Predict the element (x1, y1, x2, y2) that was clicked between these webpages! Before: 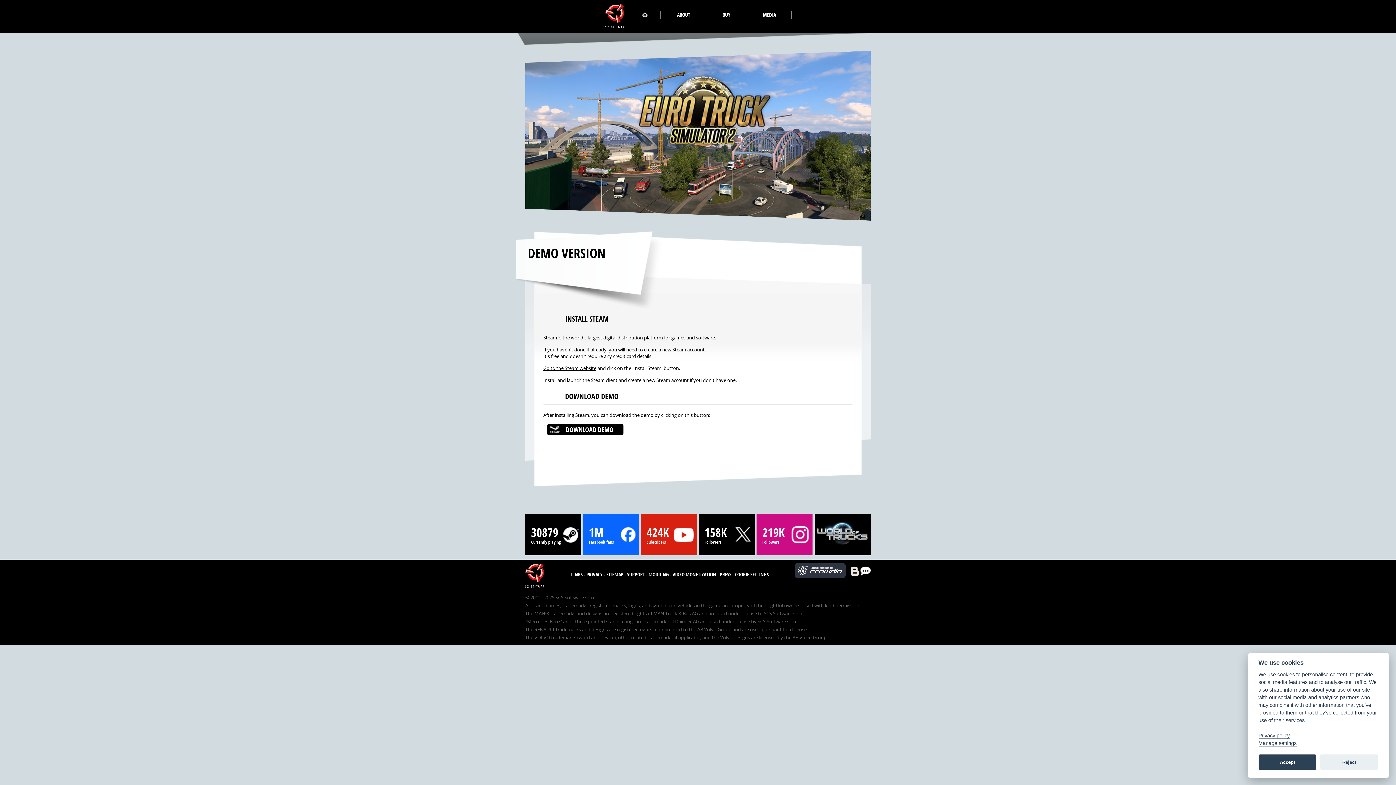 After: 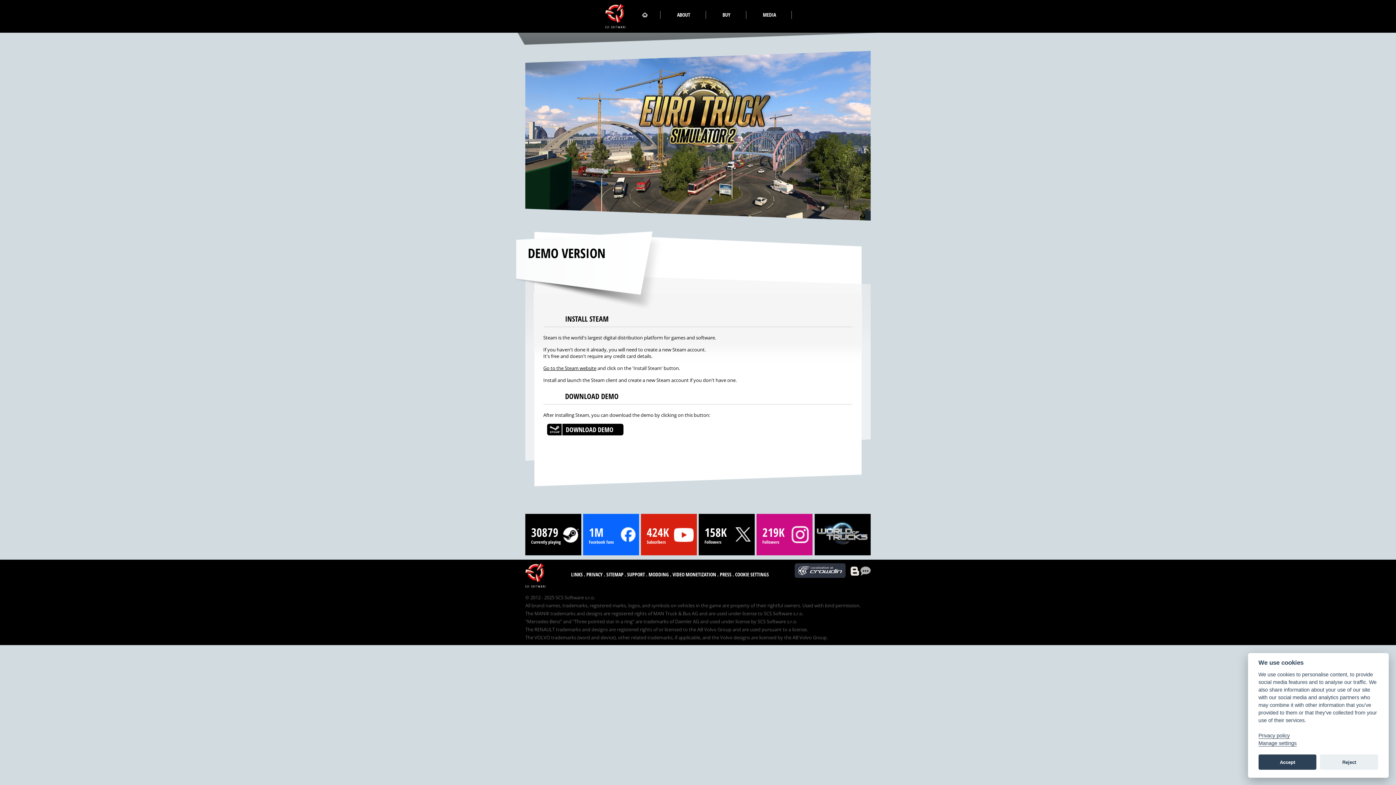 Action: bbox: (860, 566, 870, 576)